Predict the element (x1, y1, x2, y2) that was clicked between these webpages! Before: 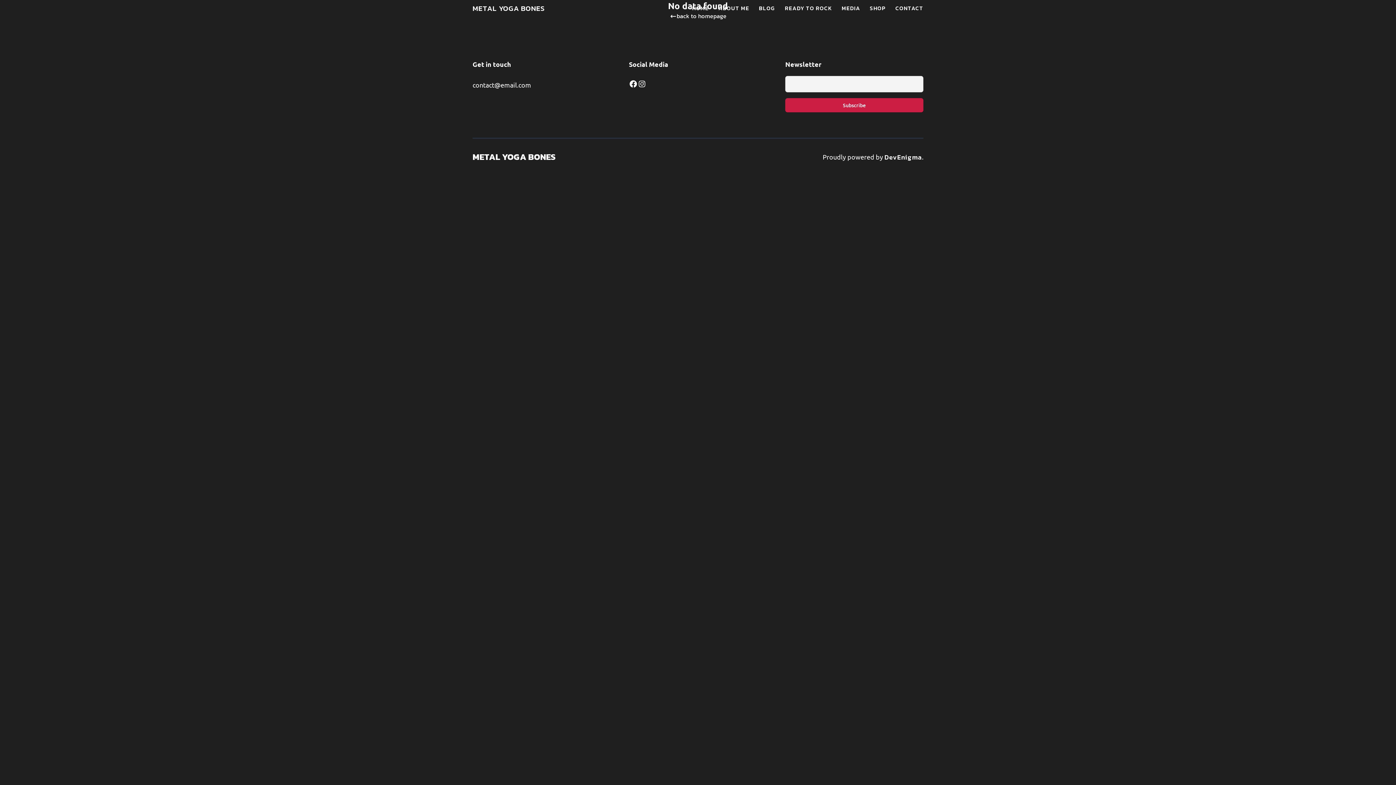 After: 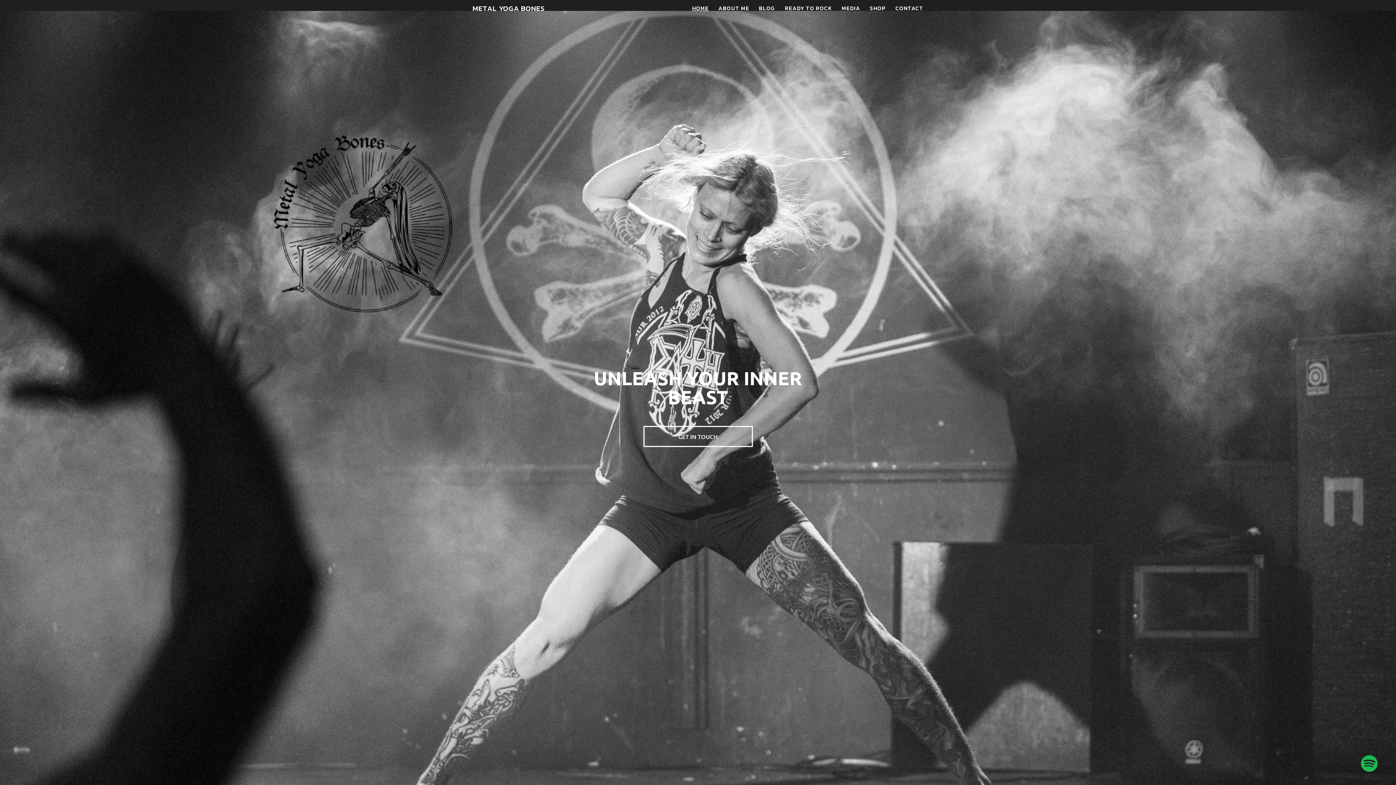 Action: bbox: (472, 150, 556, 163) label: METAL YOGA BONES